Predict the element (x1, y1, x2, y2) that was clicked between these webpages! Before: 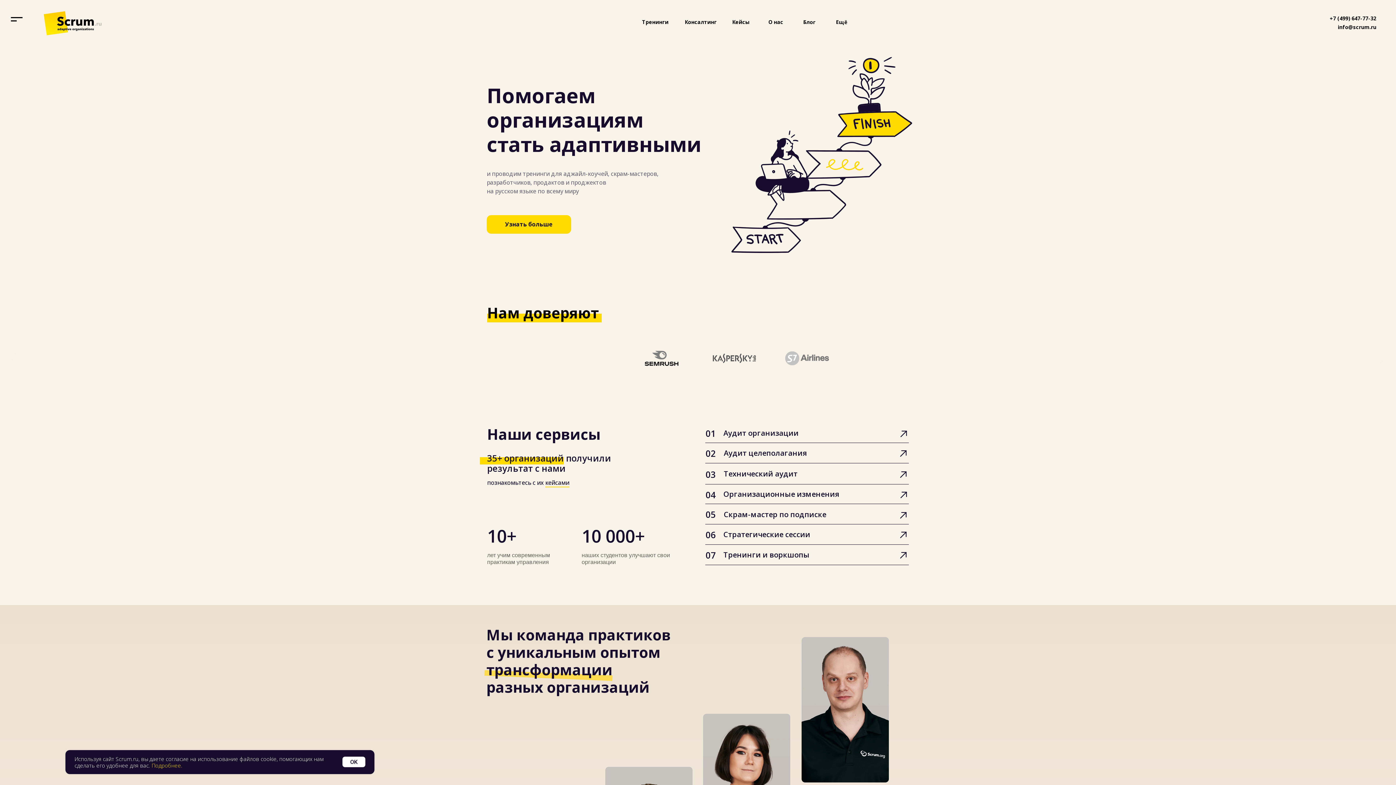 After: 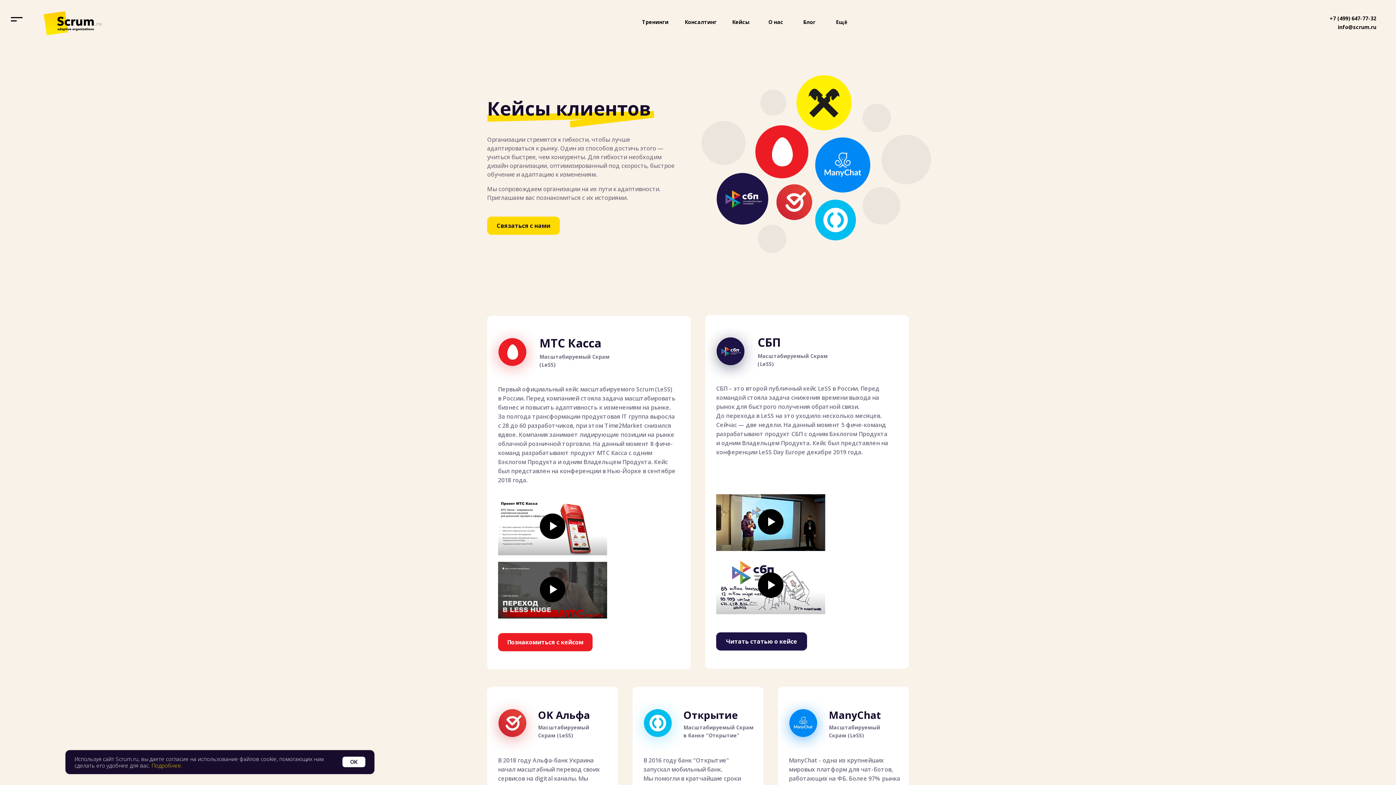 Action: bbox: (545, 474, 569, 483) label: кейсами